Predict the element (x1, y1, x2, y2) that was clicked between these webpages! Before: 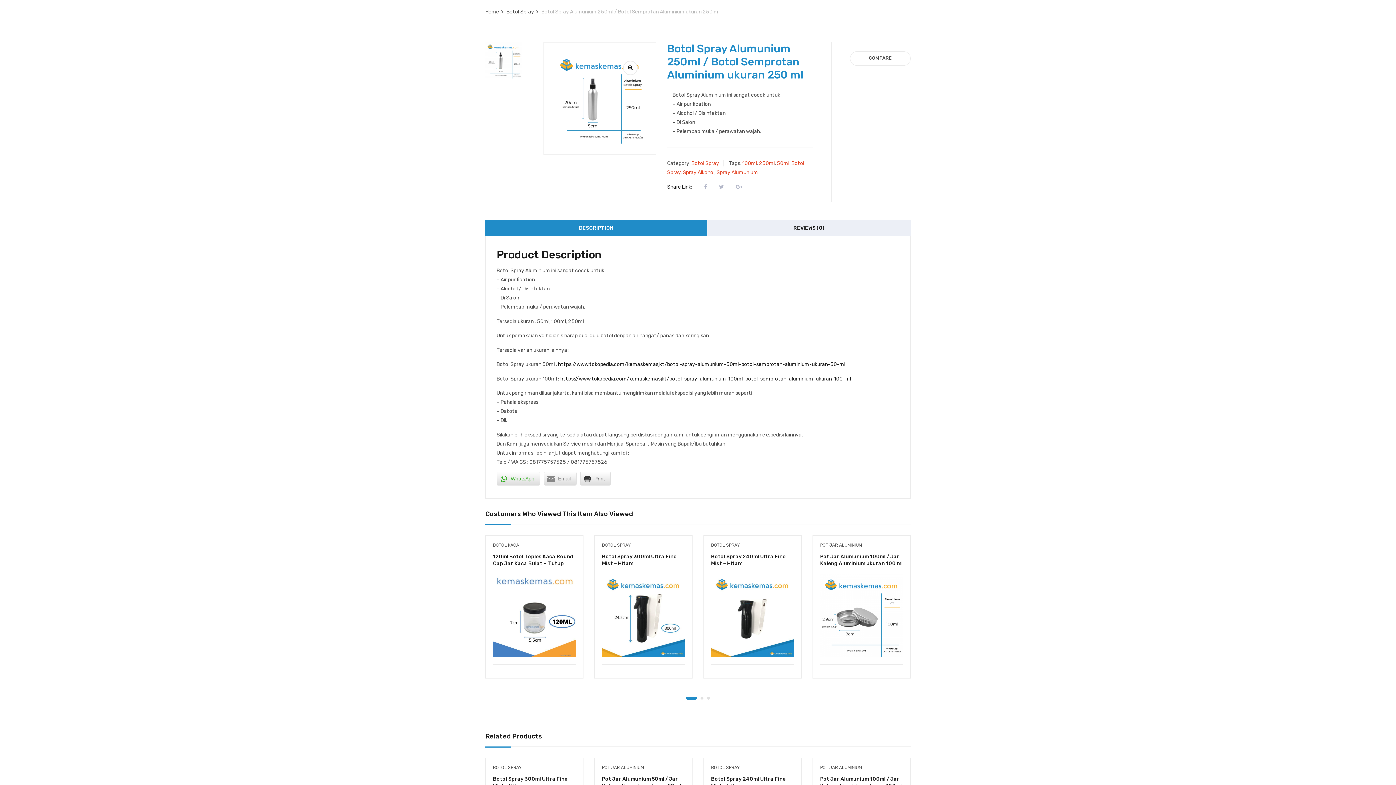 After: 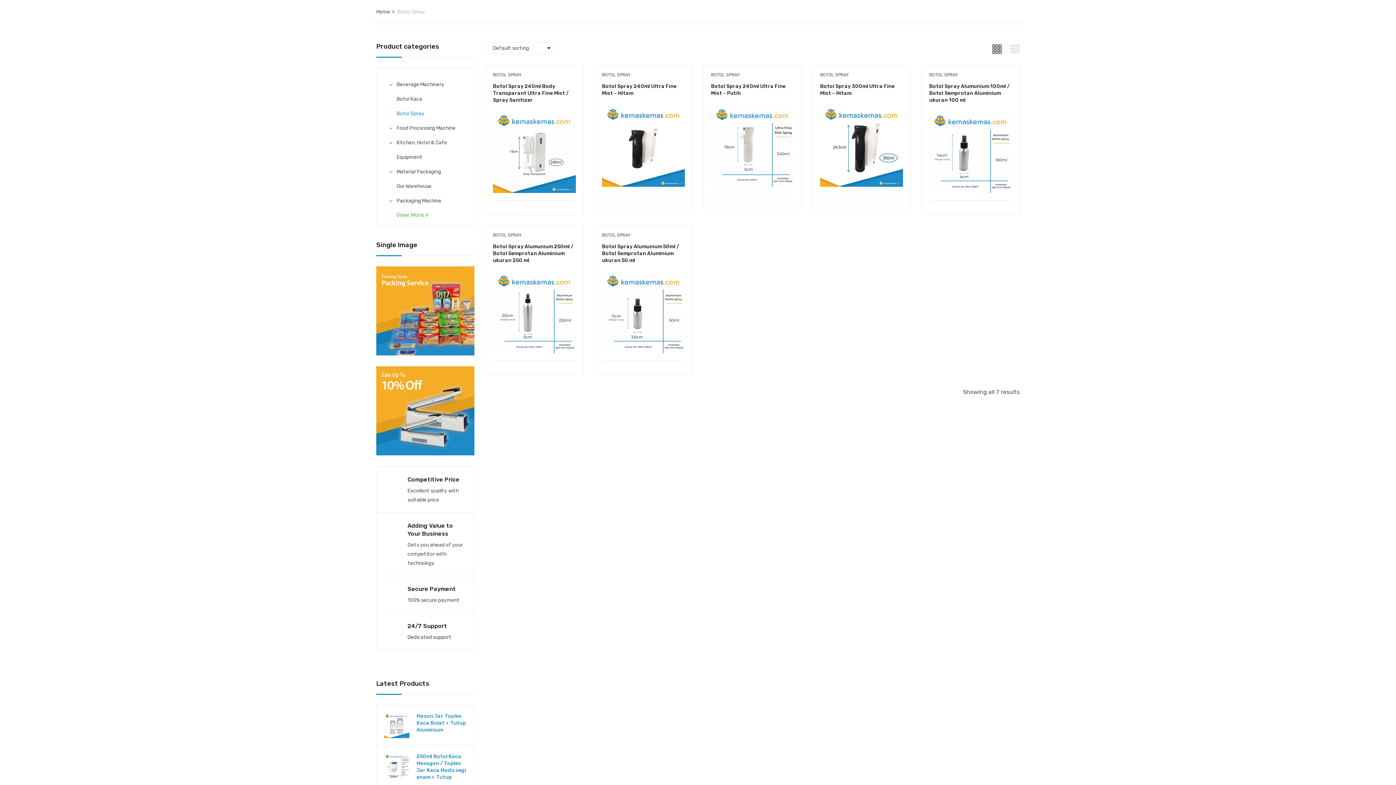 Action: label: BOTOL SPRAY bbox: (711, 765, 739, 770)